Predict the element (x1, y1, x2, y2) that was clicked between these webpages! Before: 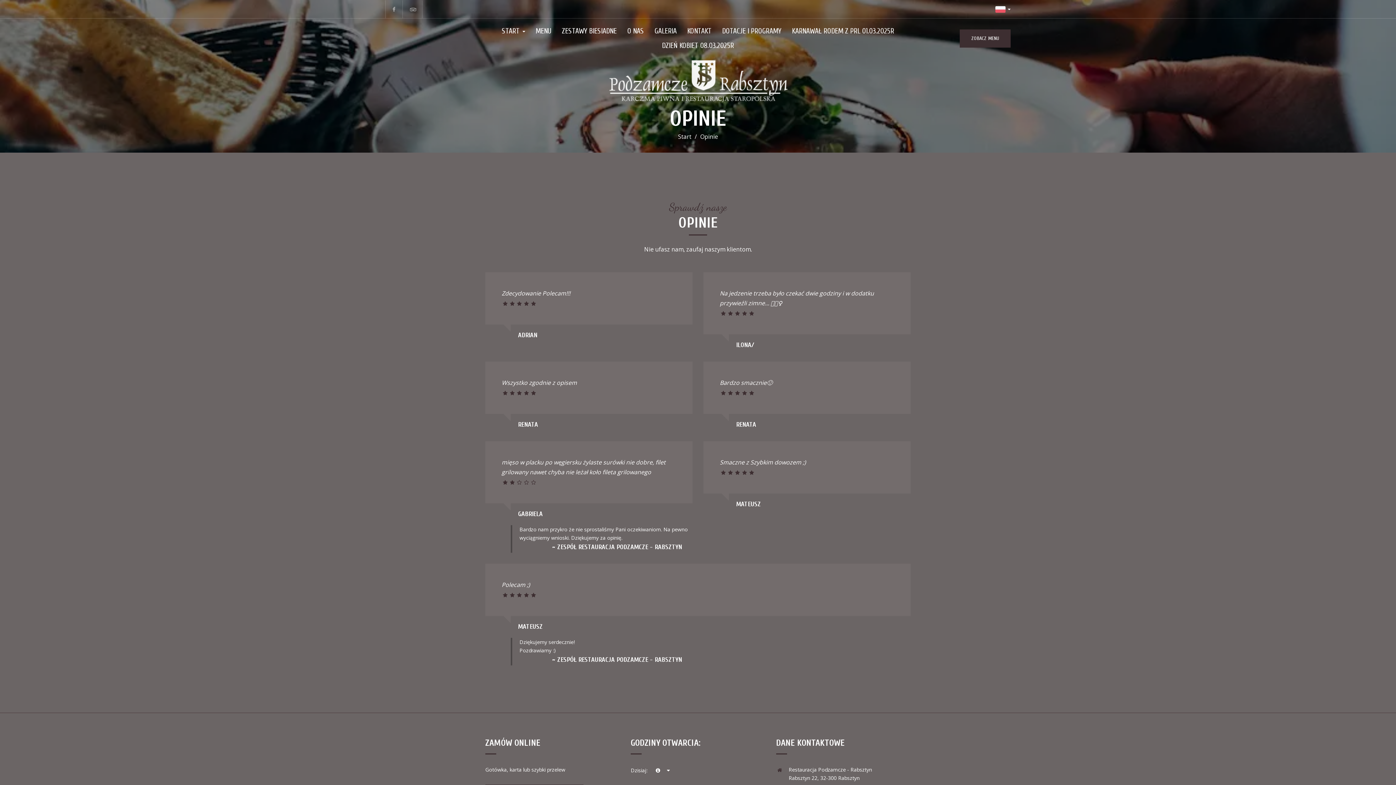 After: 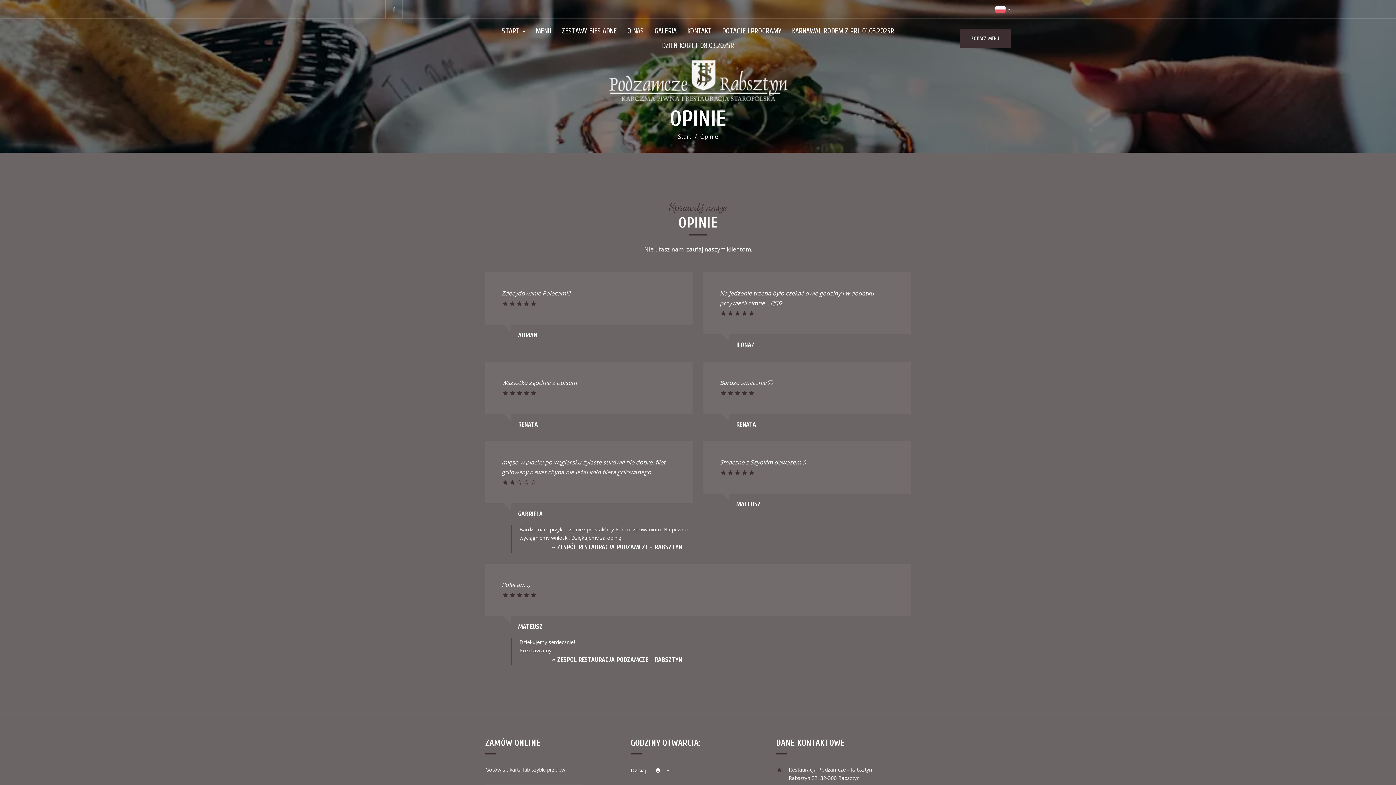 Action: bbox: (404, 0, 422, 18)